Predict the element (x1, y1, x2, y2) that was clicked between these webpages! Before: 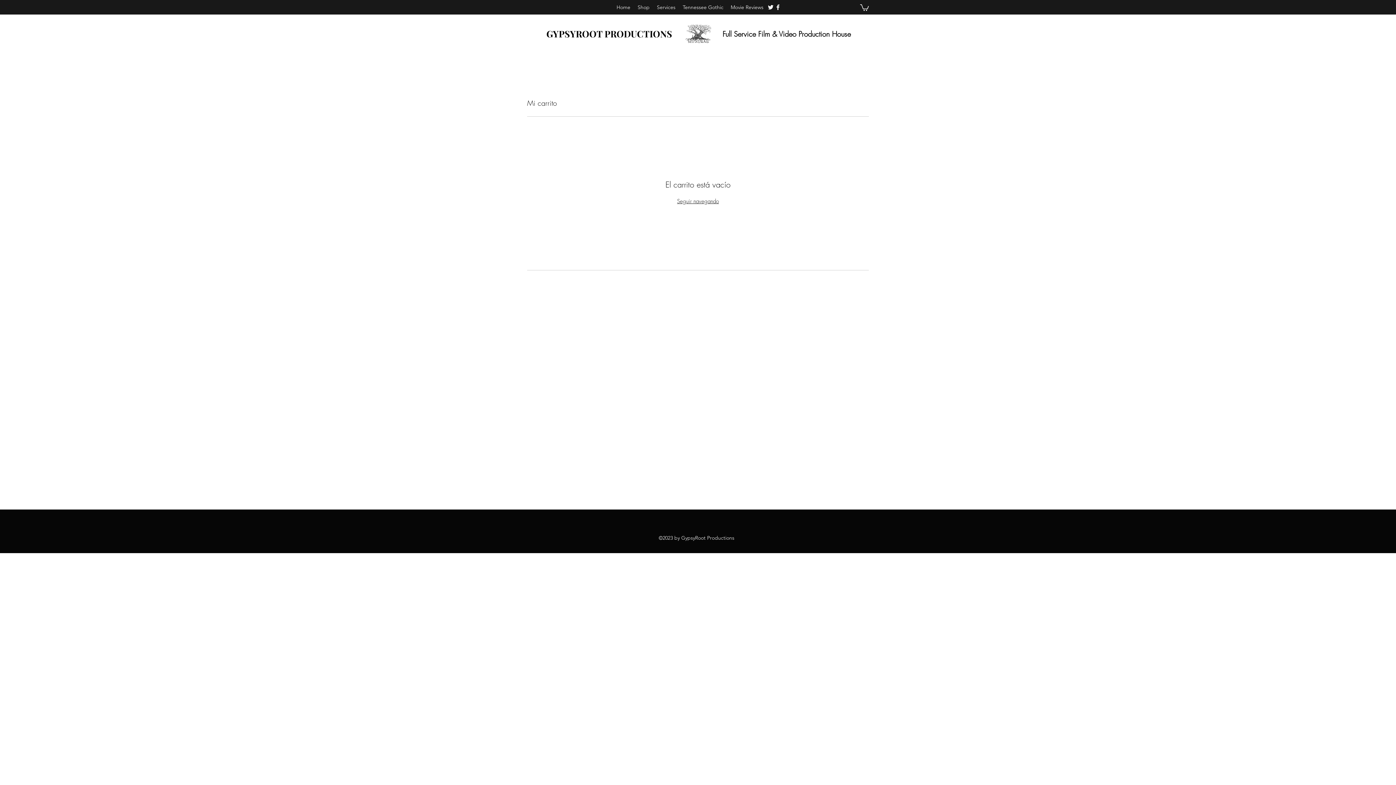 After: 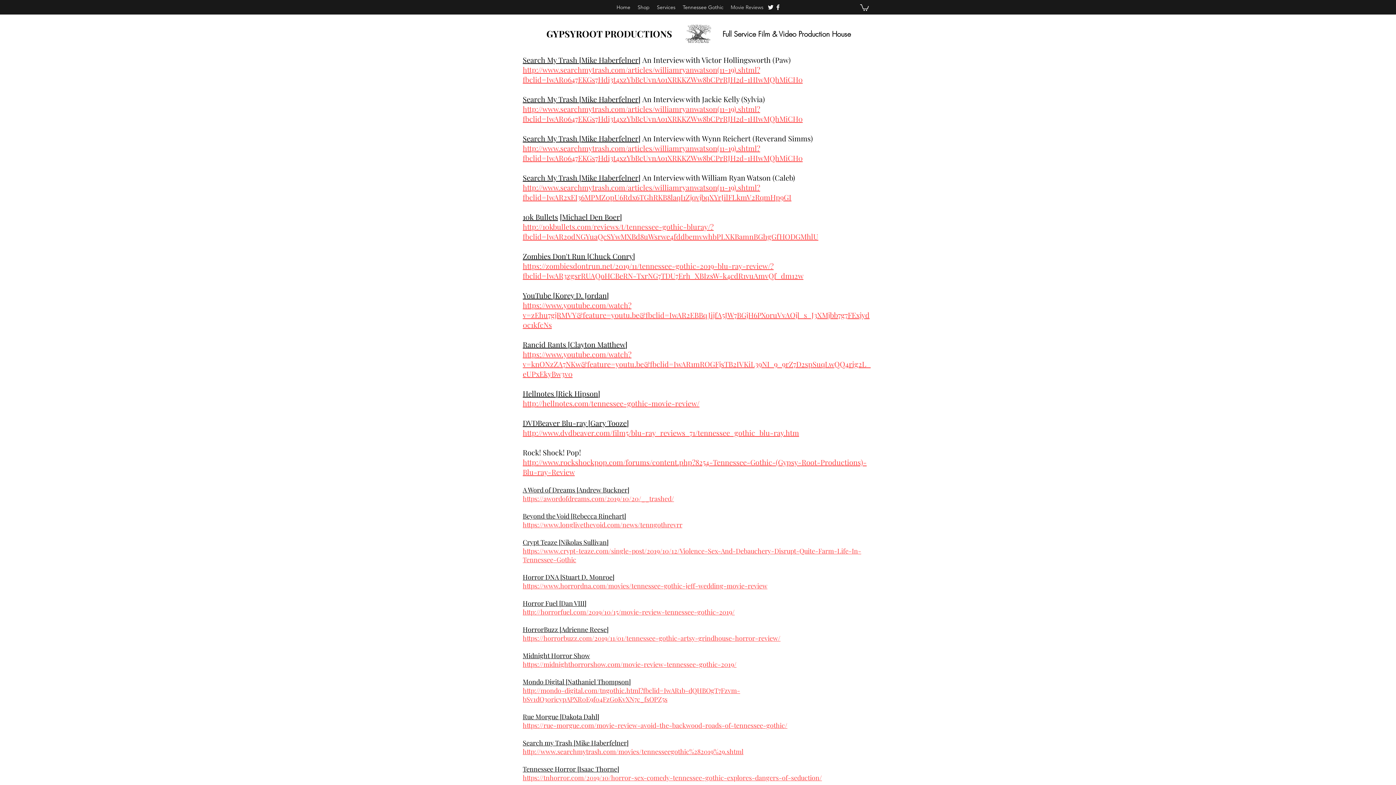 Action: label: Movie Reviews bbox: (727, 1, 767, 12)